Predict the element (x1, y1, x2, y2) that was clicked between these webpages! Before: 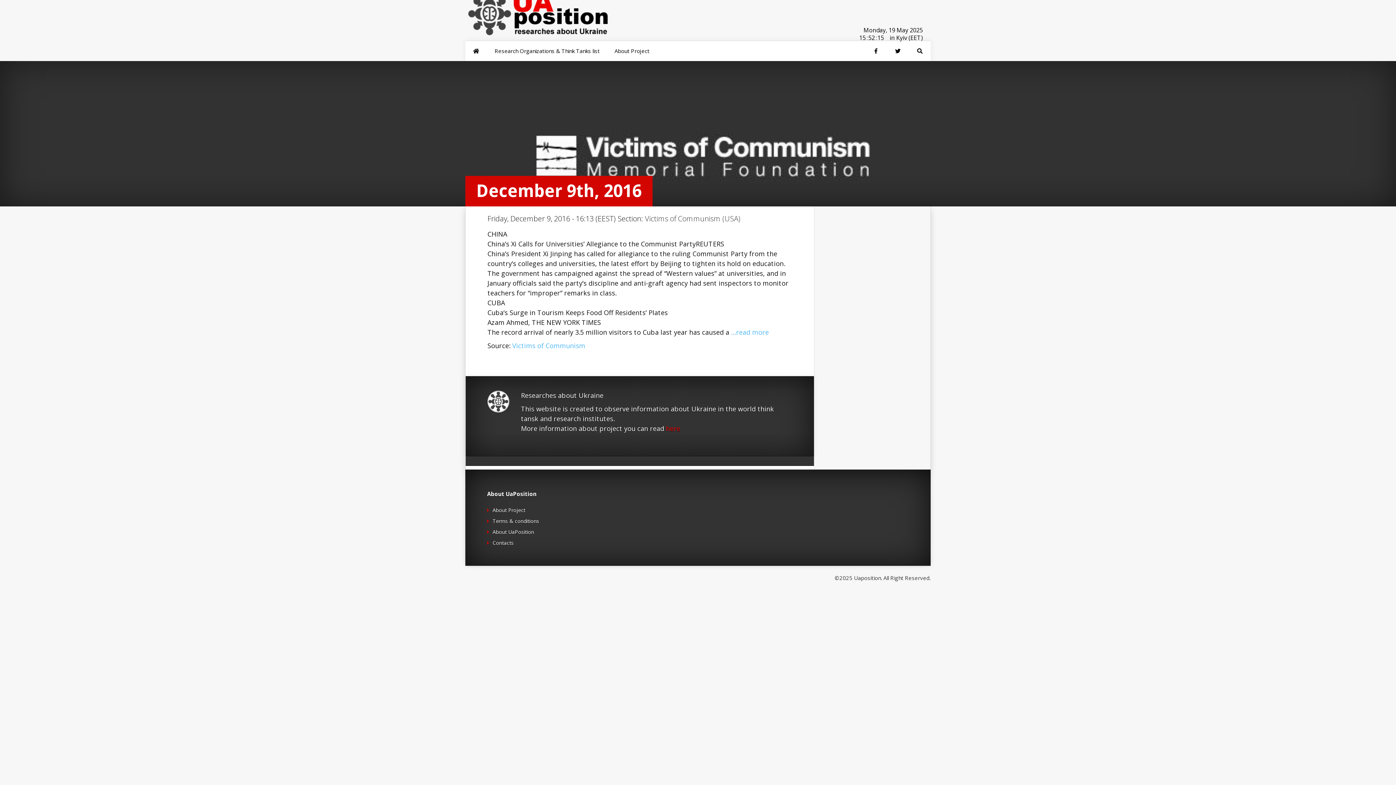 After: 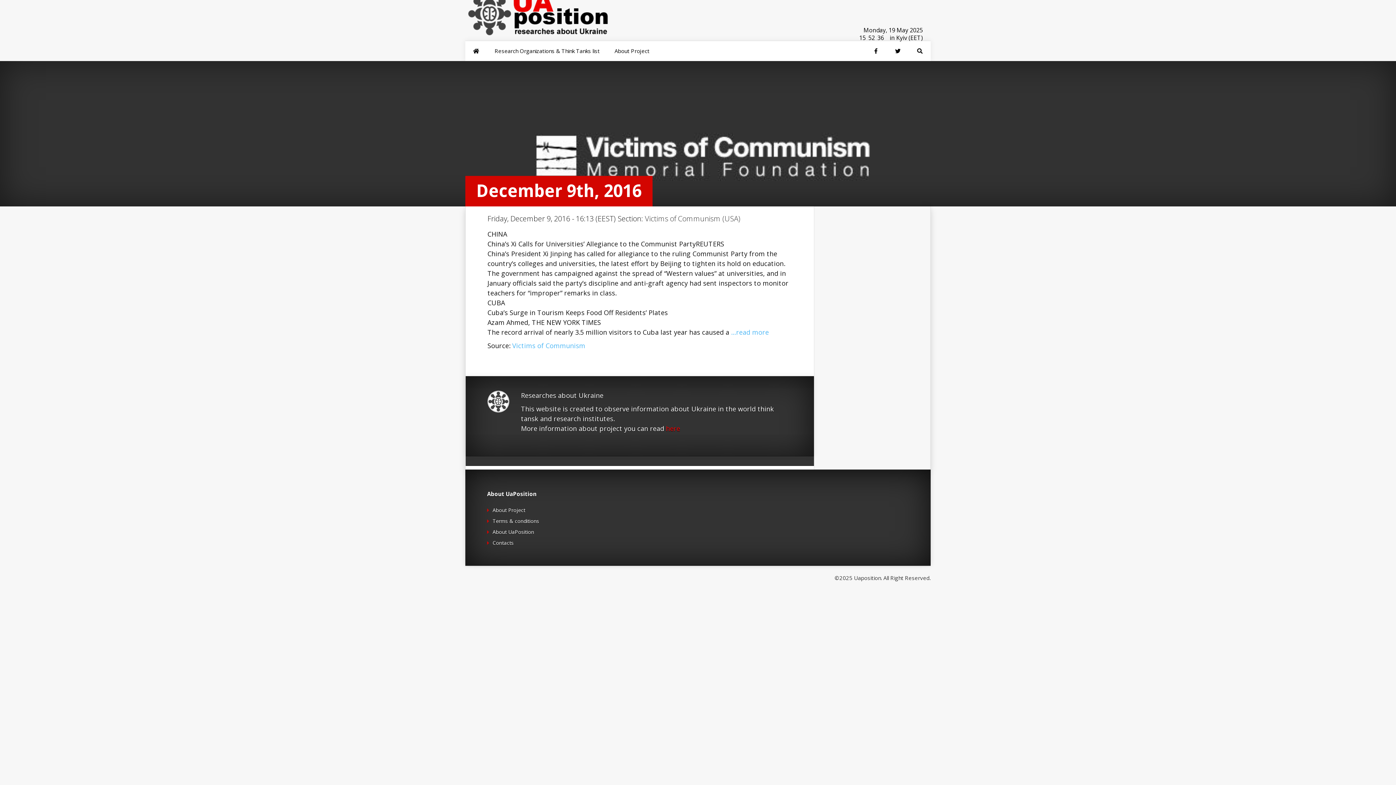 Action: bbox: (1332, 737, 1389, 752) label: LinkedIn